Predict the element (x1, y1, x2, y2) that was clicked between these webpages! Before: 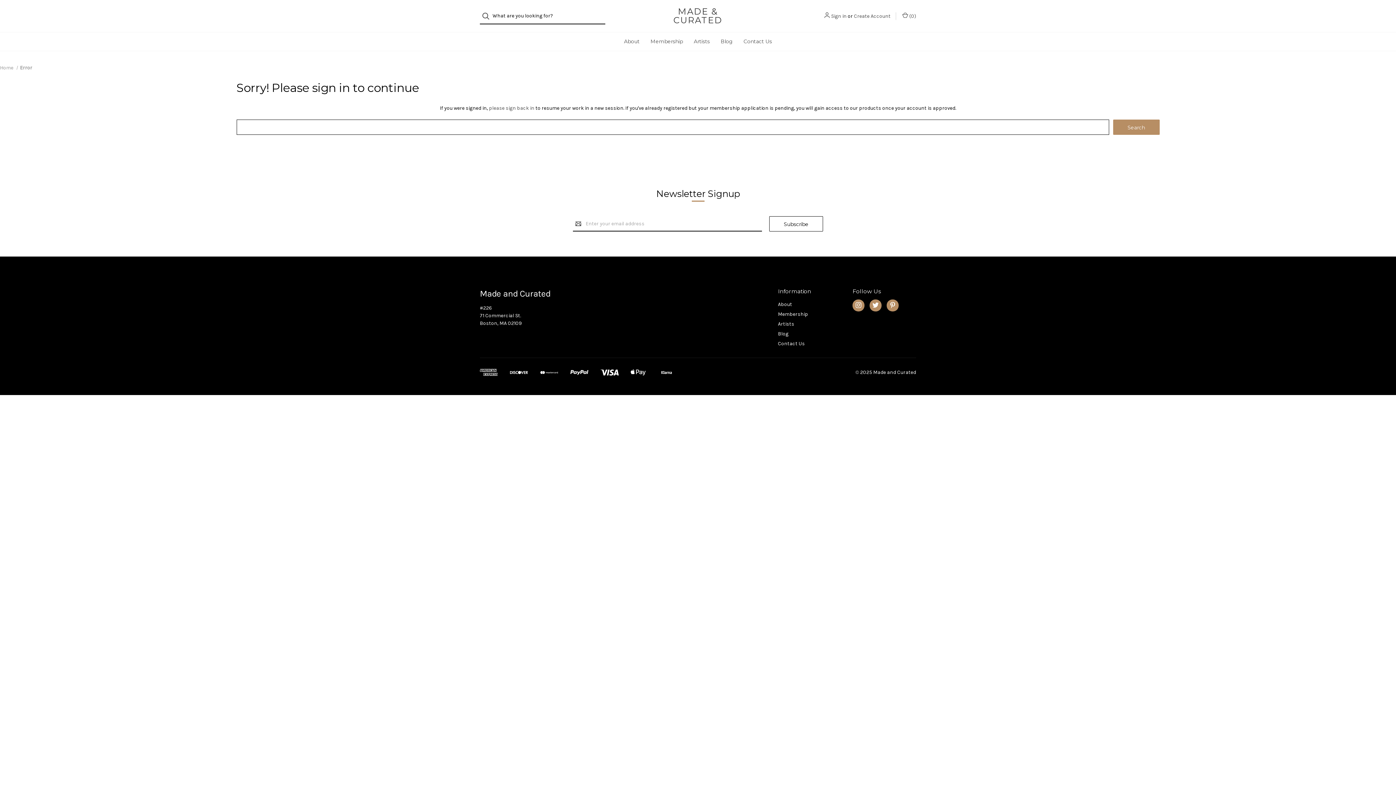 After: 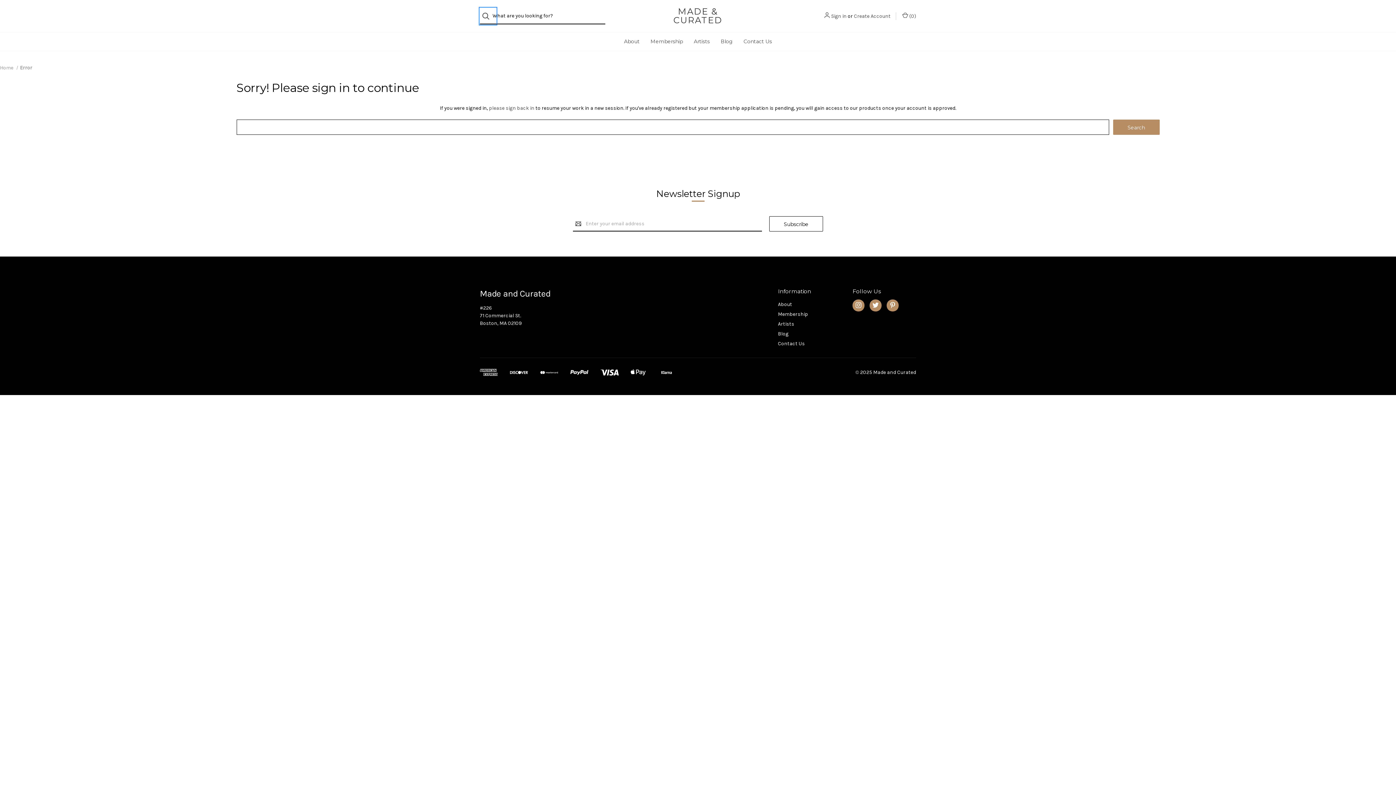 Action: bbox: (480, 7, 496, 24) label: Search